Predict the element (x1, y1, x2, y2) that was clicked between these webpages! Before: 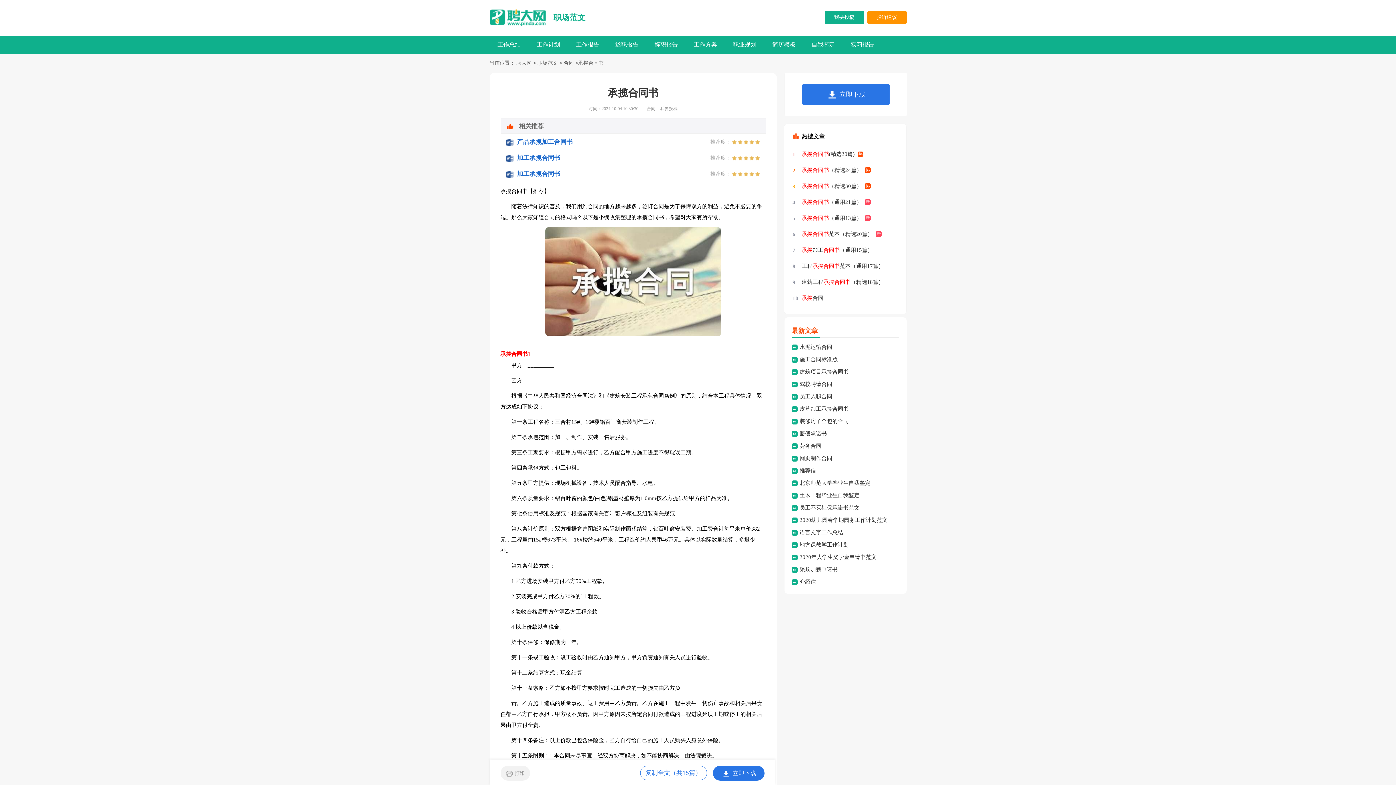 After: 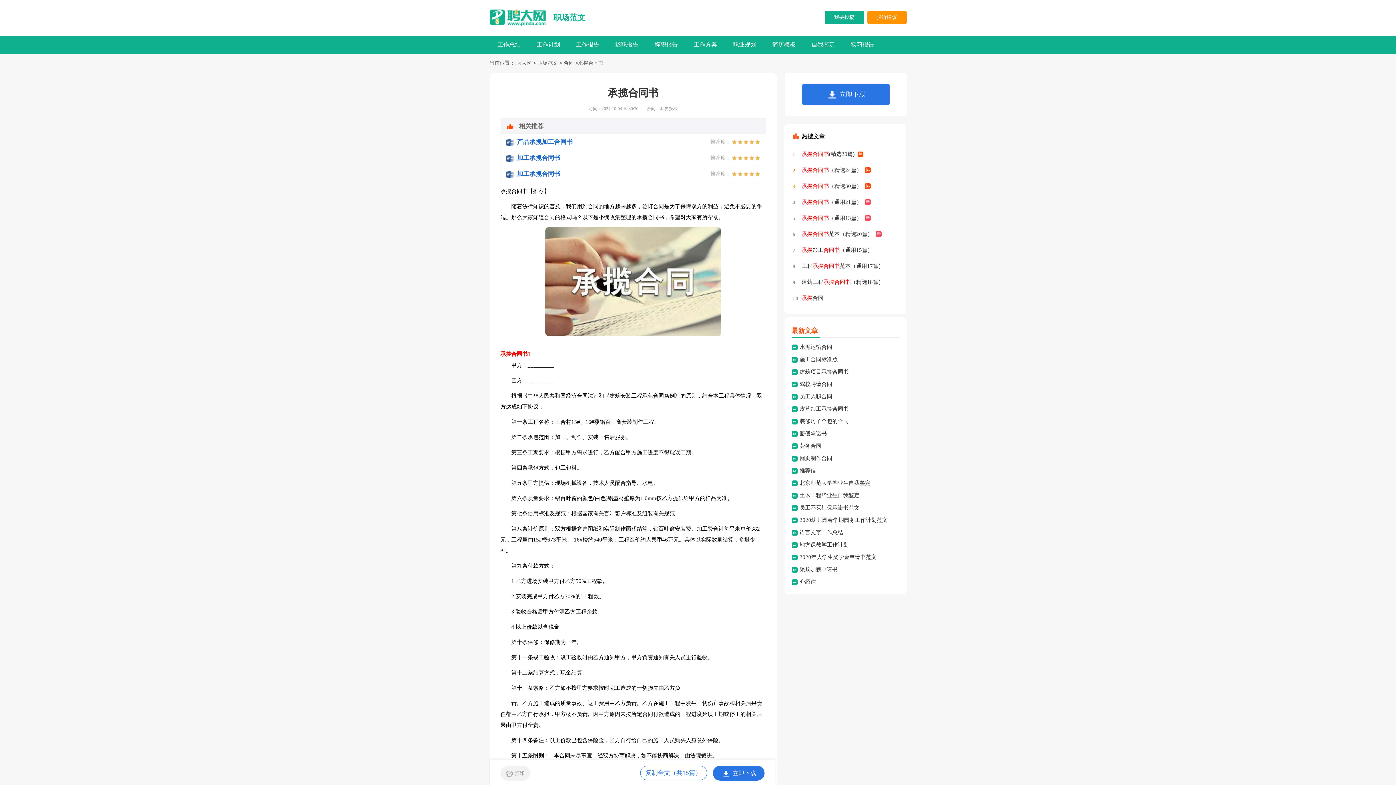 Action: bbox: (497, 41, 520, 47) label: 工作总结